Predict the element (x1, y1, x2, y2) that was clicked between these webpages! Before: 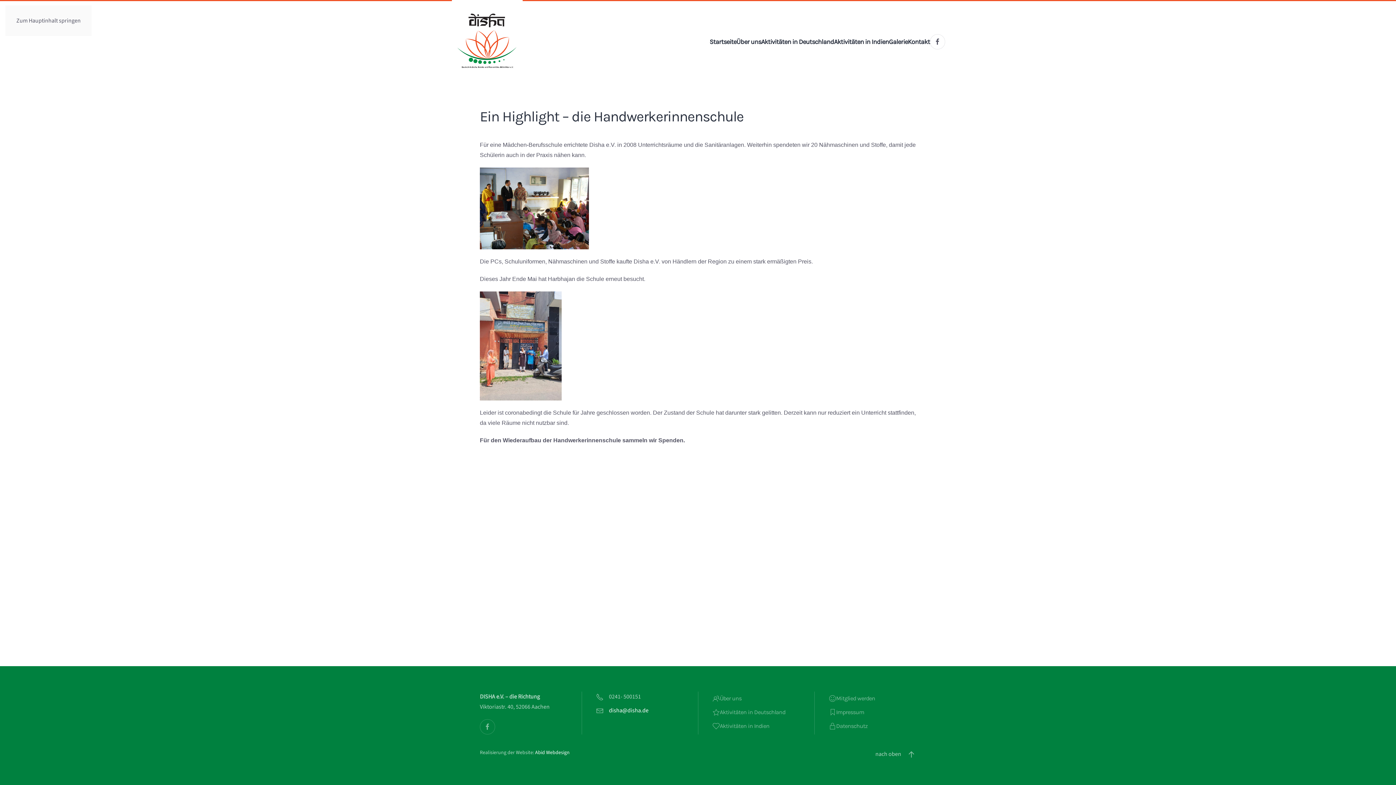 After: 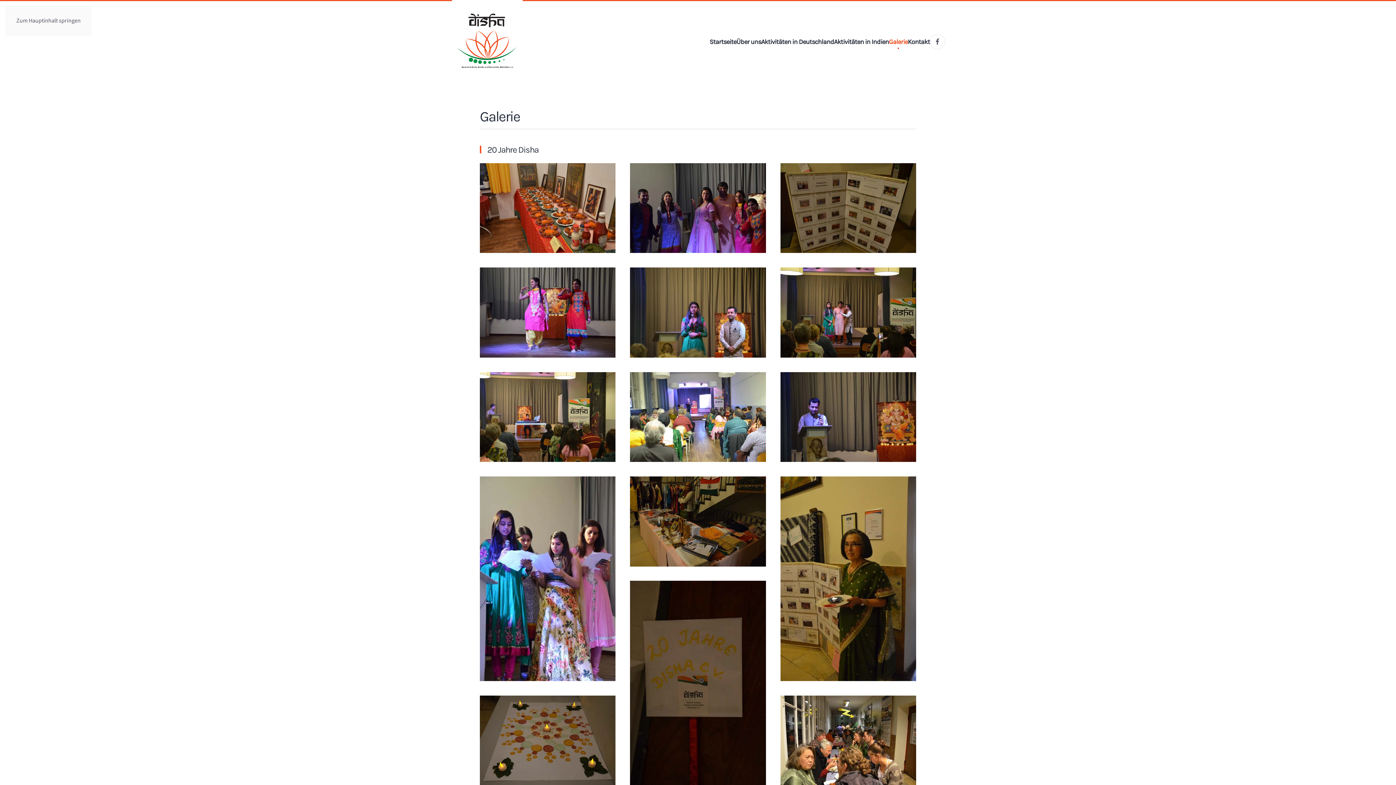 Action: bbox: (889, 25, 908, 58) label: Galerie